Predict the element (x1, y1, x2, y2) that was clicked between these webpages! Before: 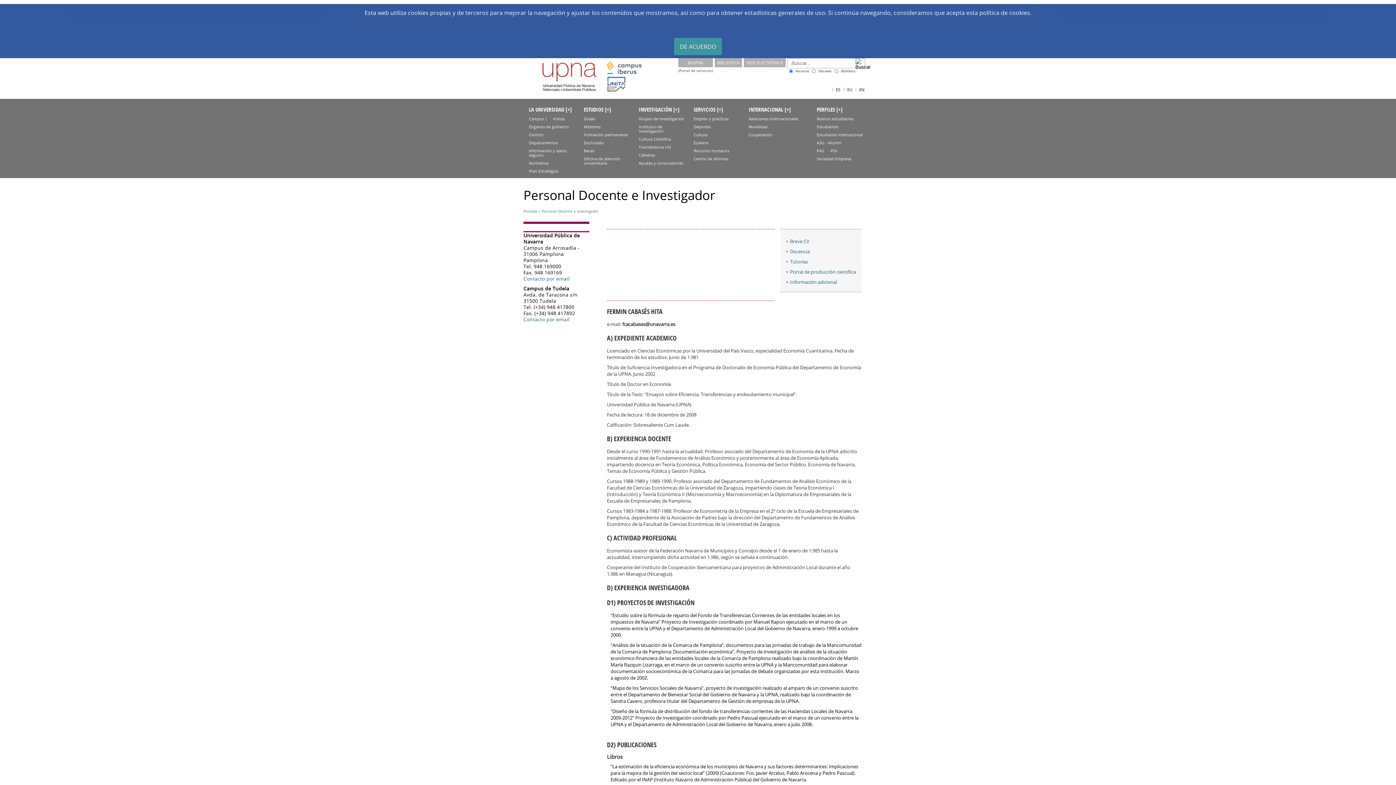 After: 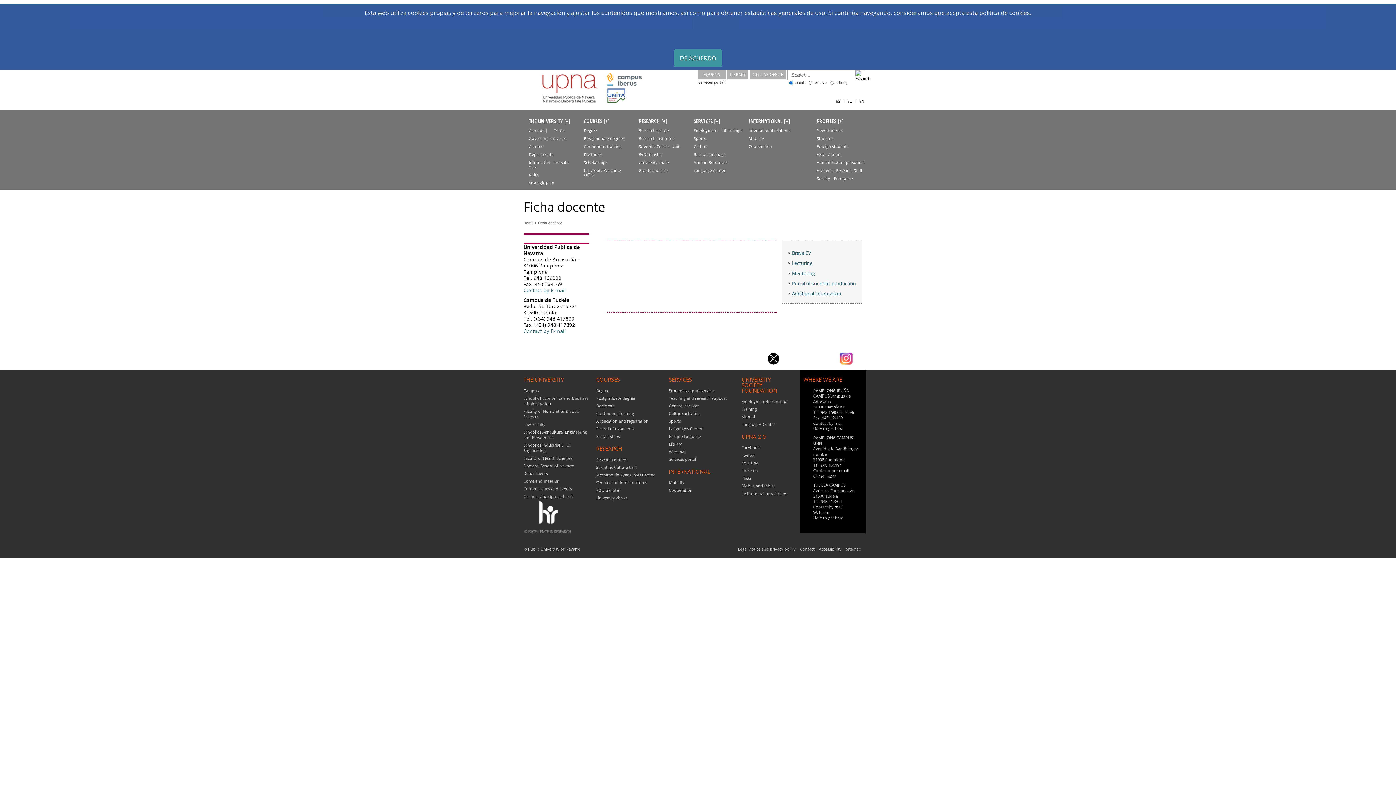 Action: bbox: (856, 84, 867, 95) label: EN